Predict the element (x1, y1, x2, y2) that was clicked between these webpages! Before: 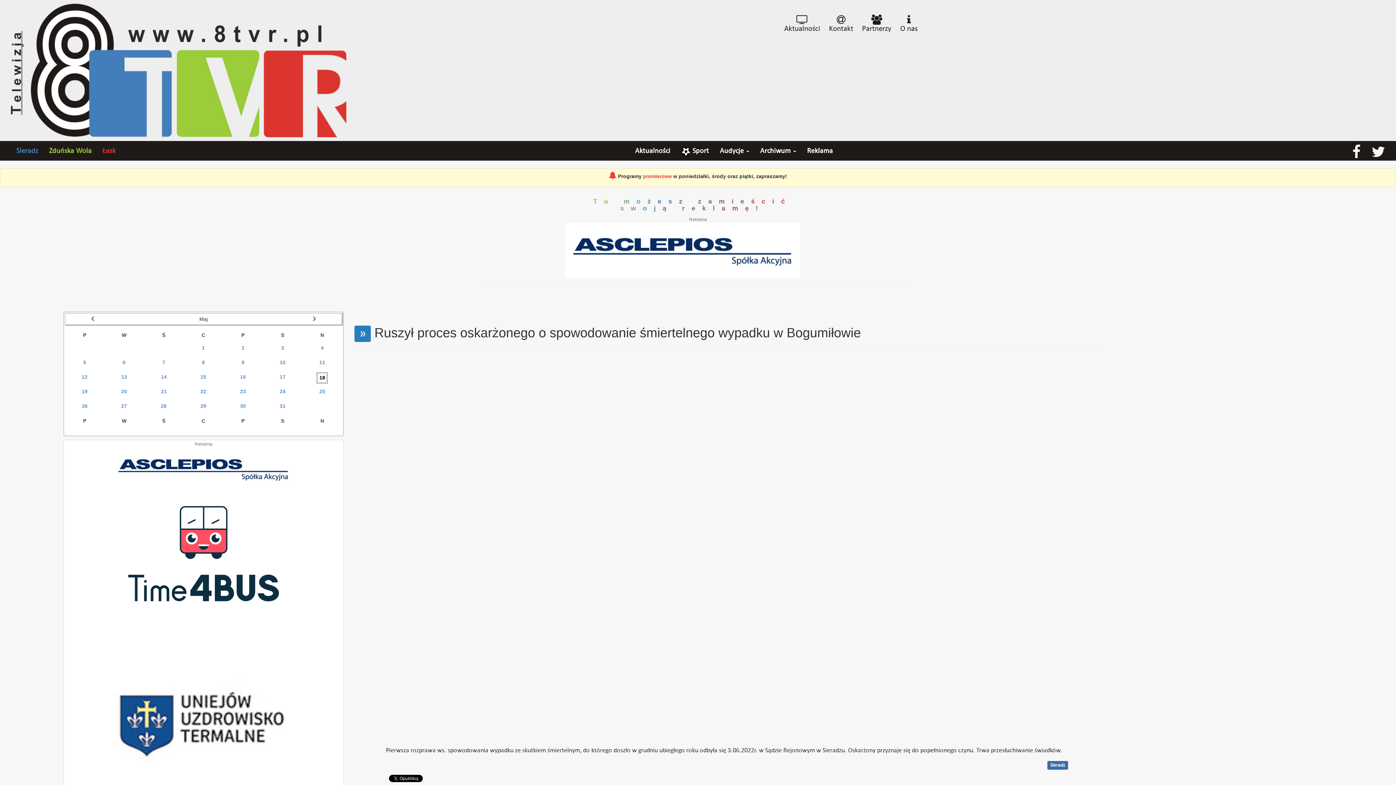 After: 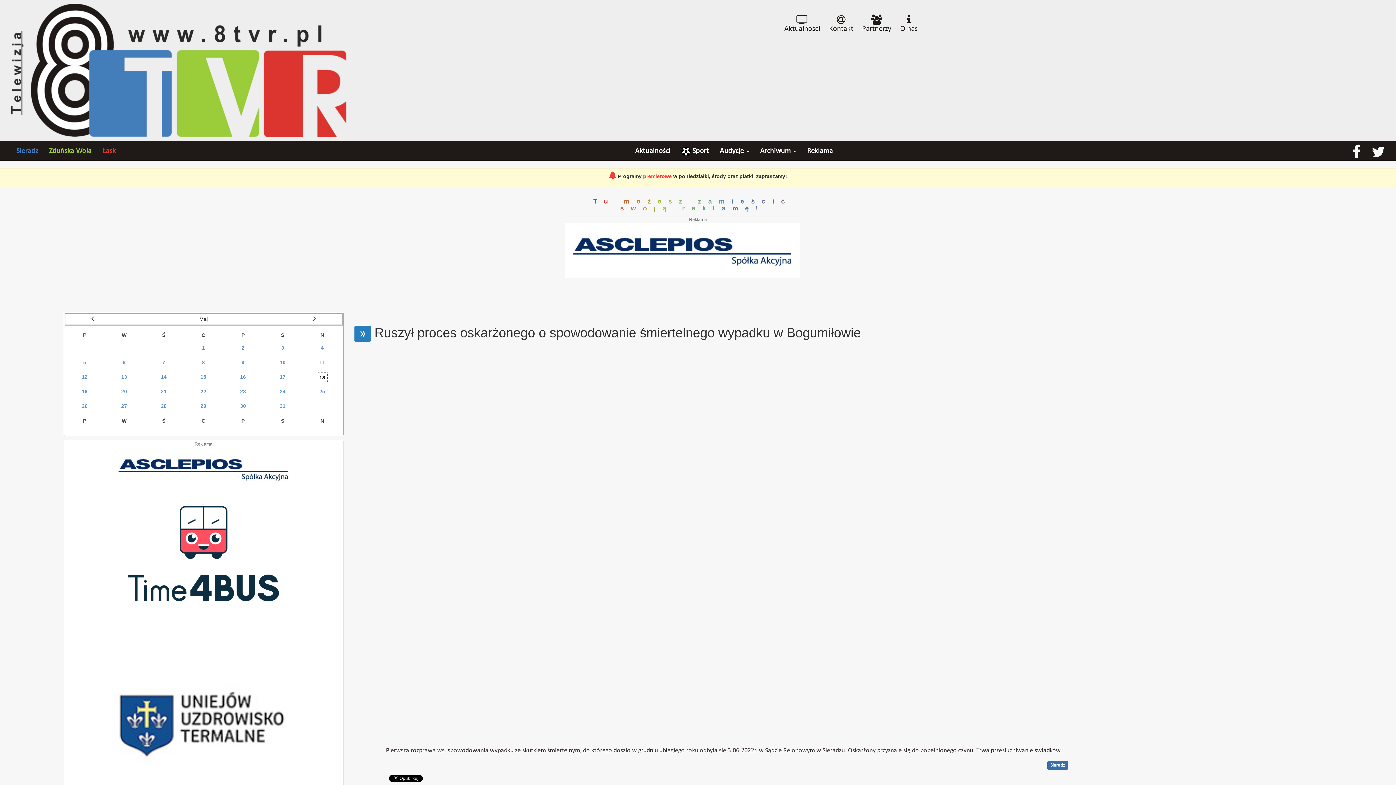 Action: bbox: (112, 447, 294, 490)